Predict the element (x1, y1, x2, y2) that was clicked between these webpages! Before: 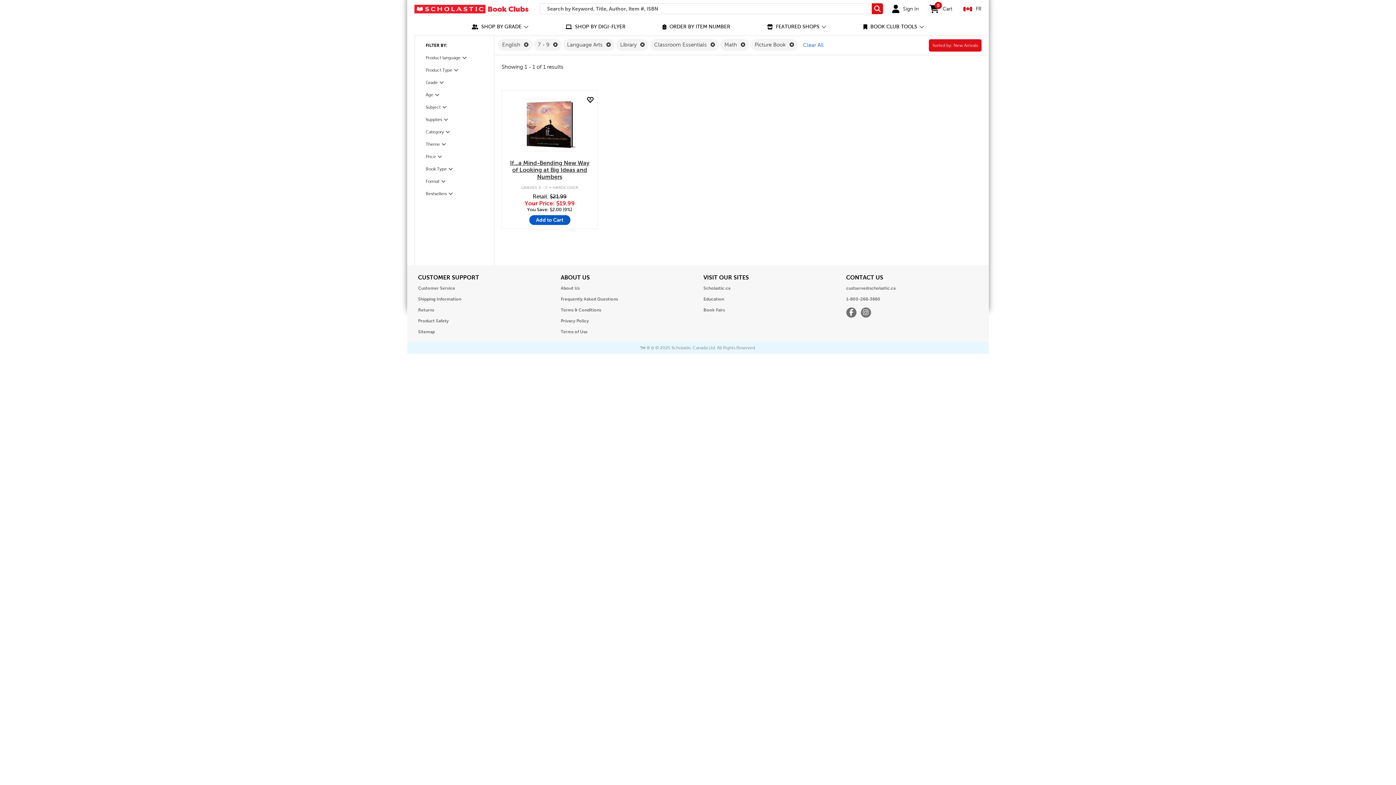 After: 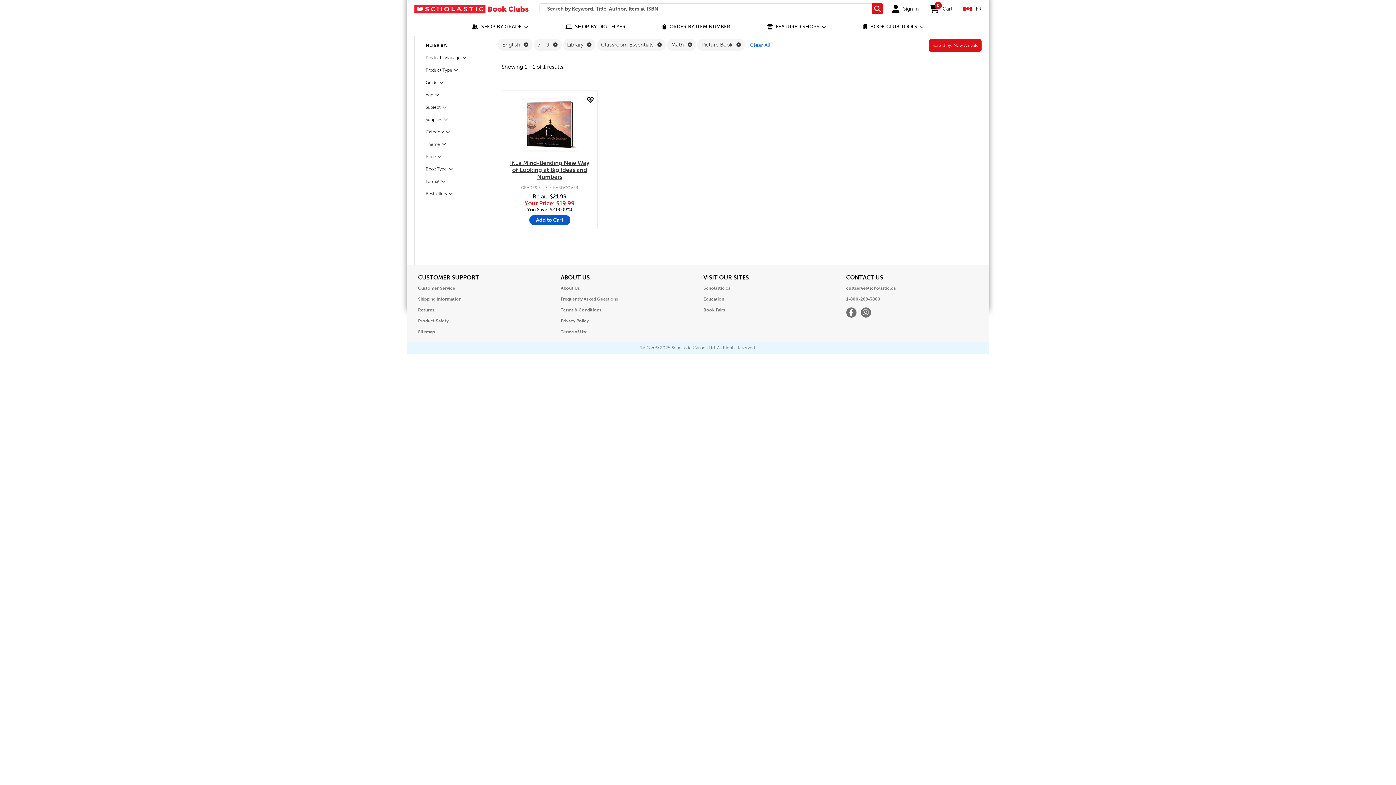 Action: bbox: (604, 41, 610, 47) label: Remove Language Arts Filter